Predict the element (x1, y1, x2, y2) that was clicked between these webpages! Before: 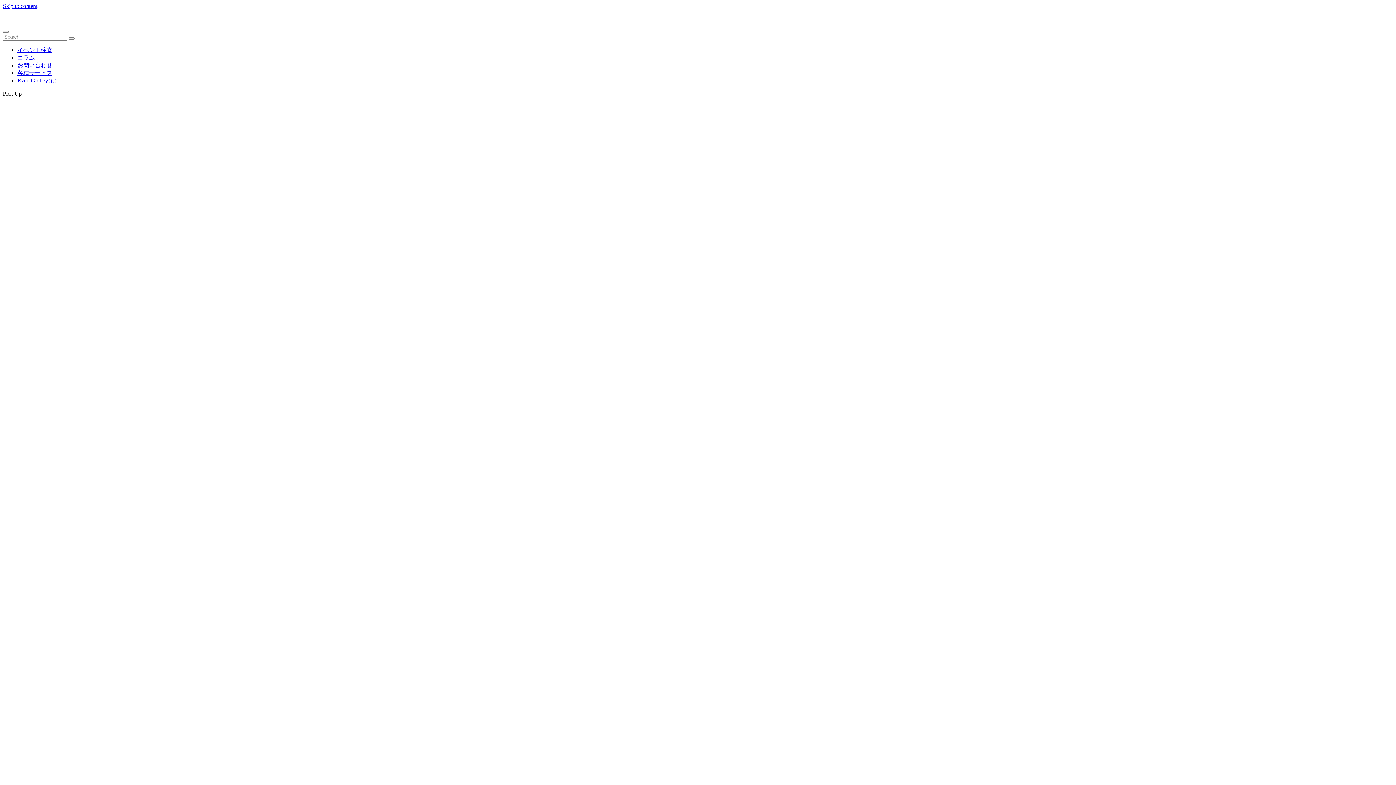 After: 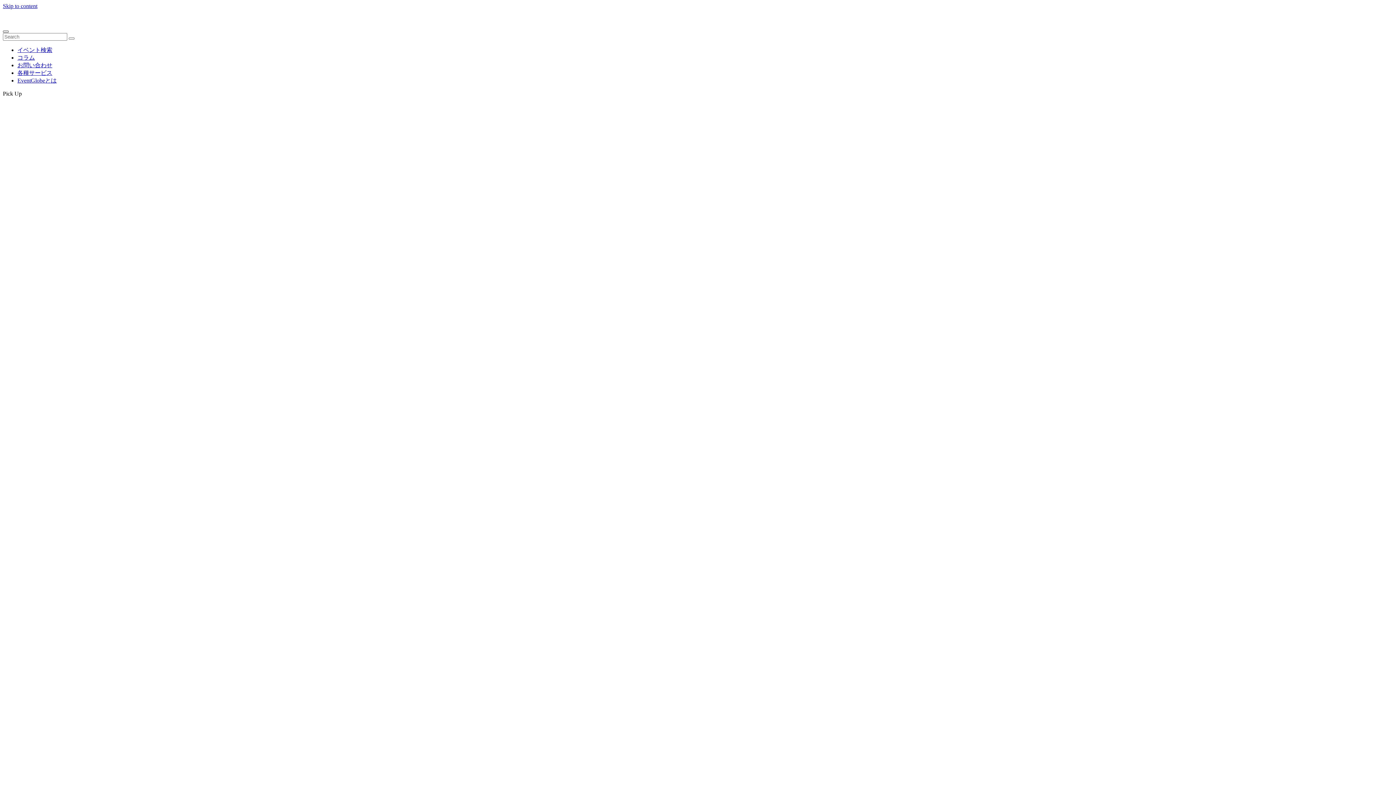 Action: bbox: (2, 30, 8, 32)